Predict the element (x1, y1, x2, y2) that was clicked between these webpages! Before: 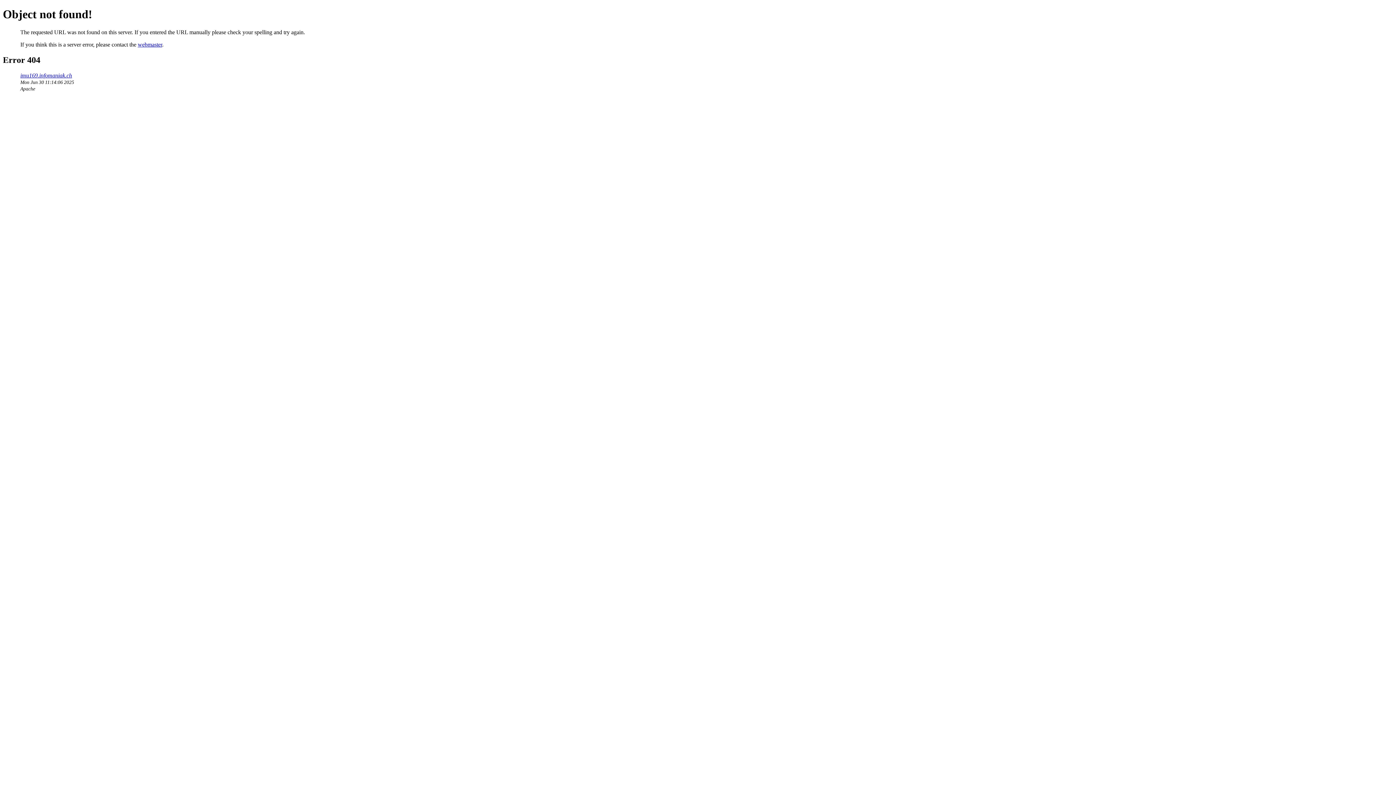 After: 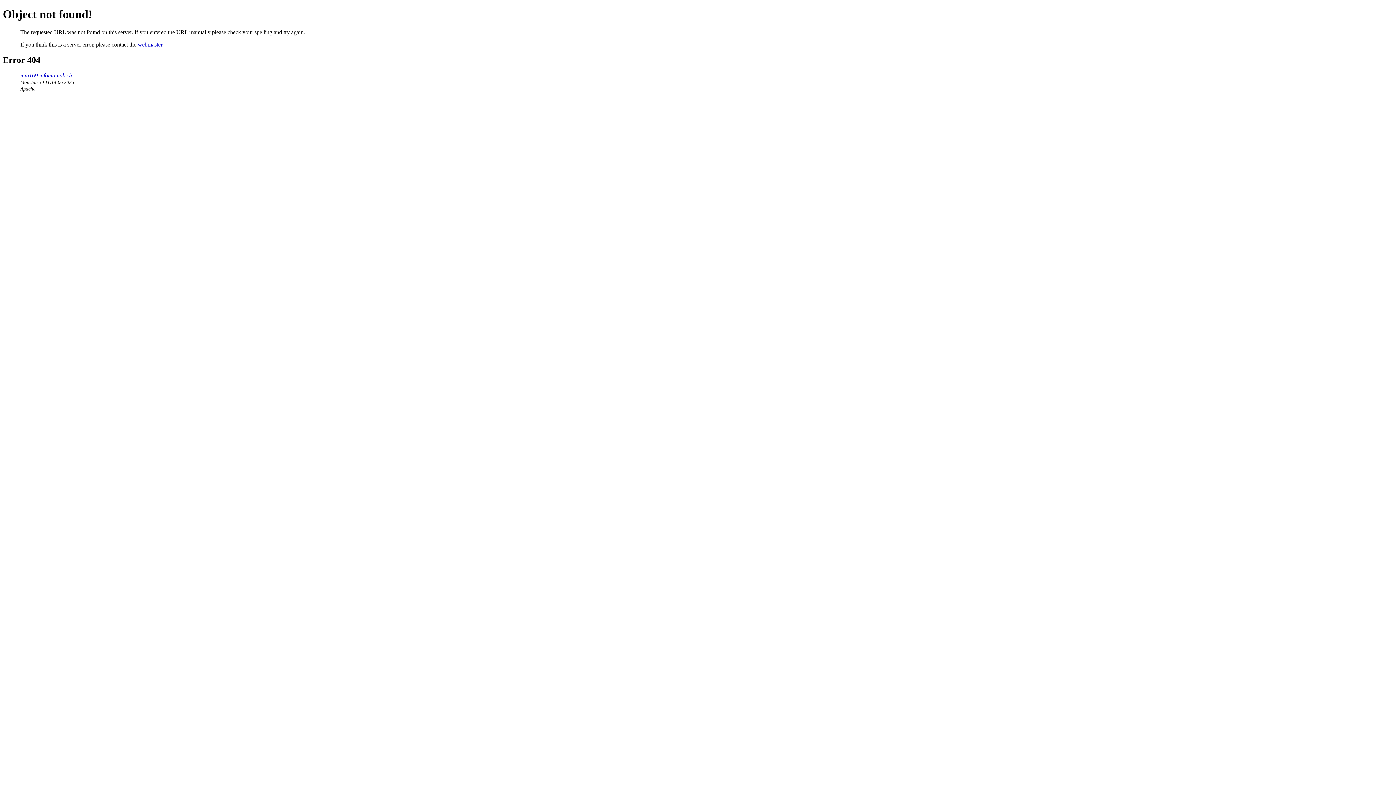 Action: label: webmaster bbox: (137, 41, 162, 47)